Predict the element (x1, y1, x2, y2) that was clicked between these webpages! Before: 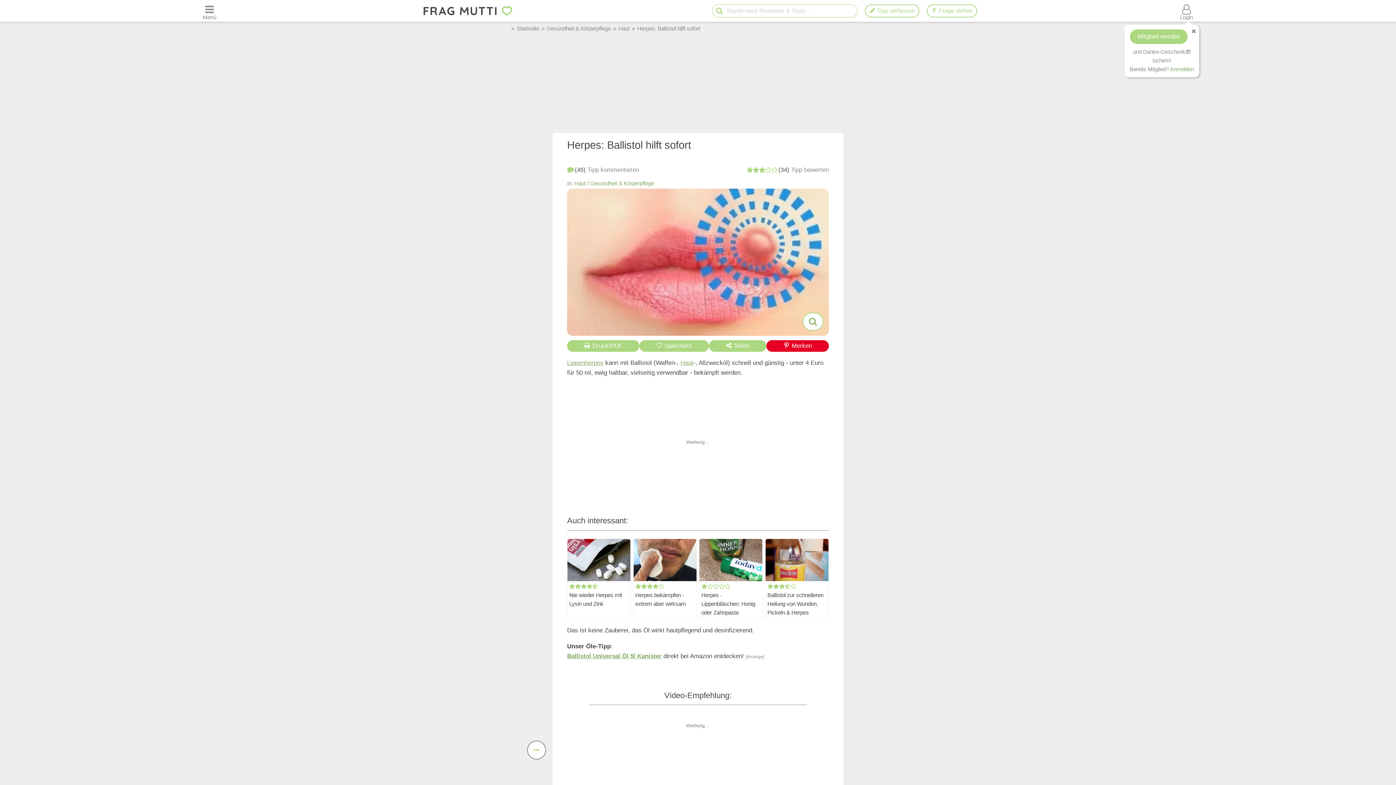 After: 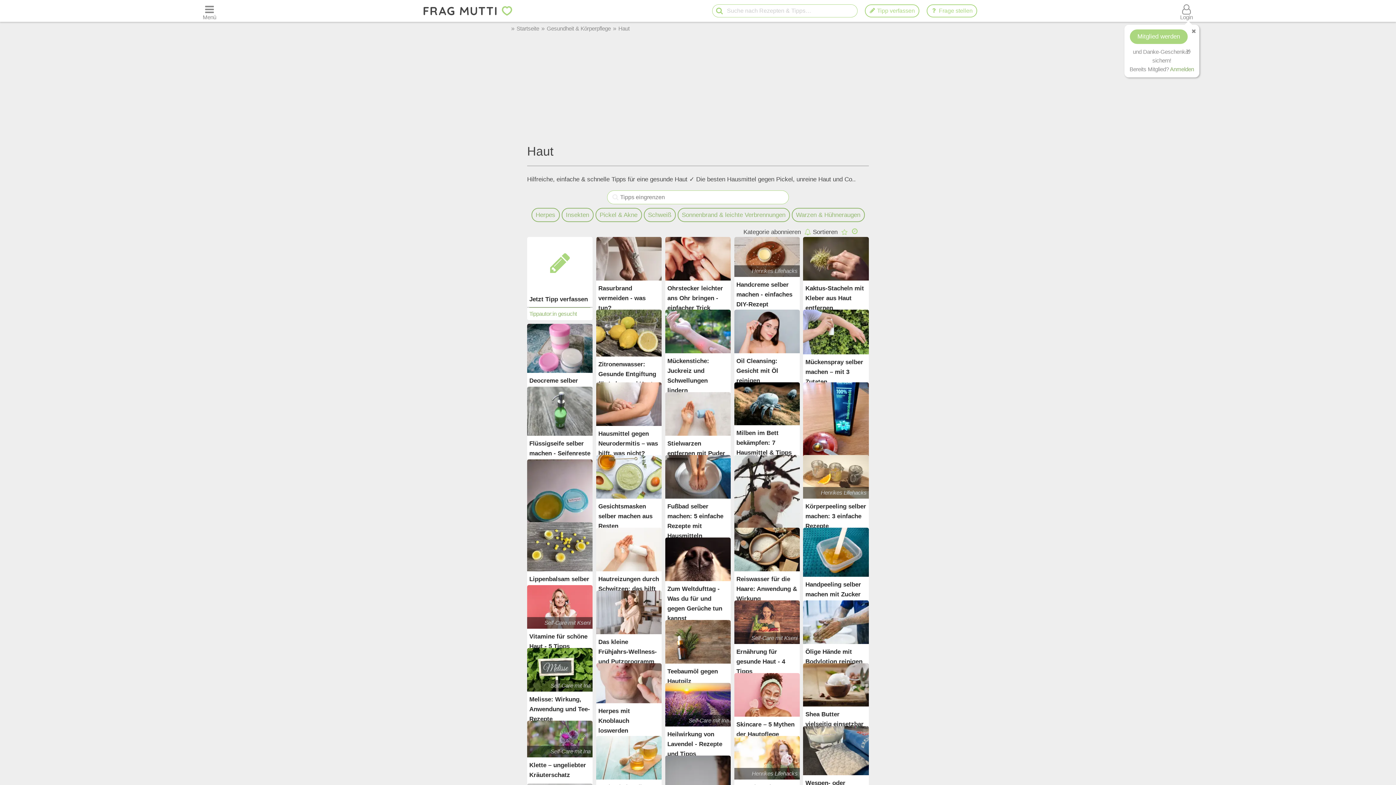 Action: label: Haut bbox: (574, 180, 585, 186)